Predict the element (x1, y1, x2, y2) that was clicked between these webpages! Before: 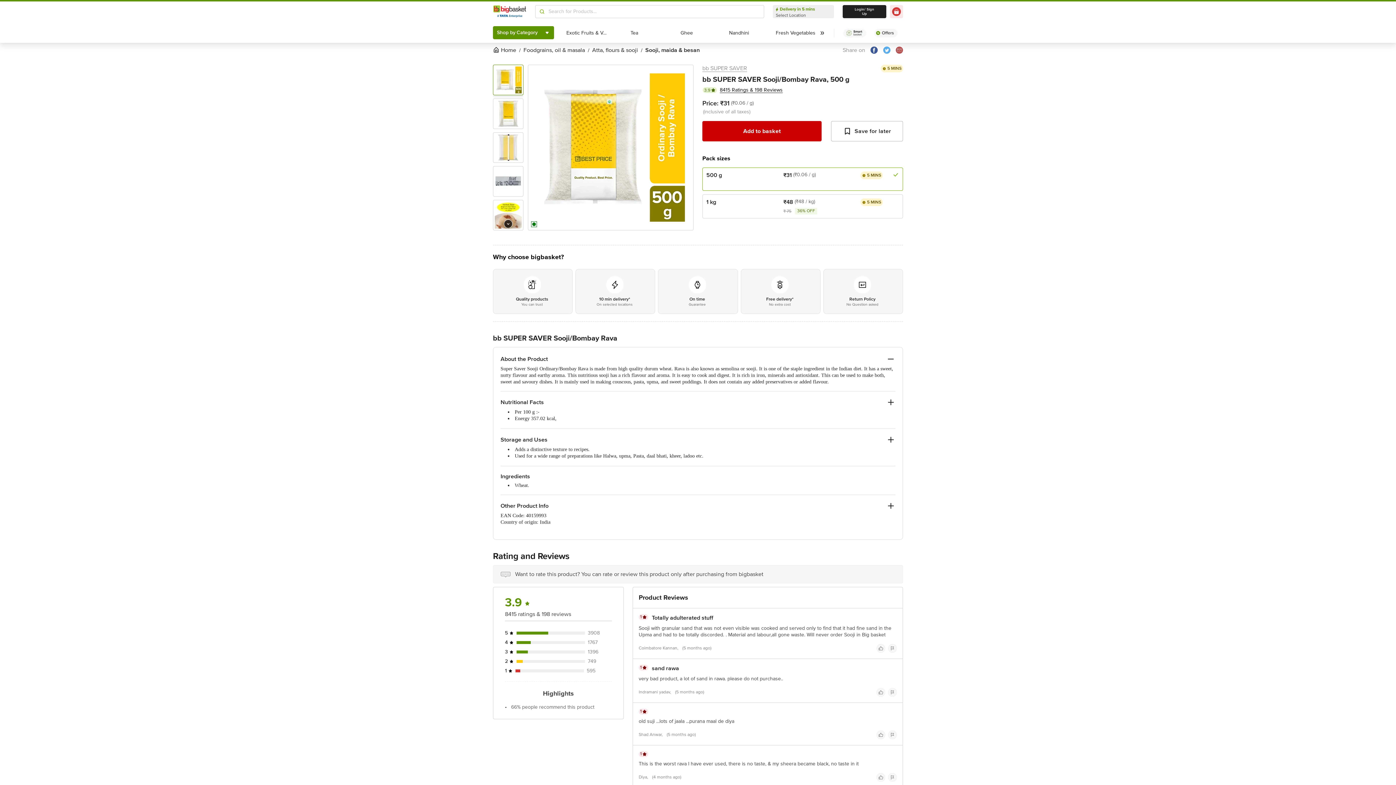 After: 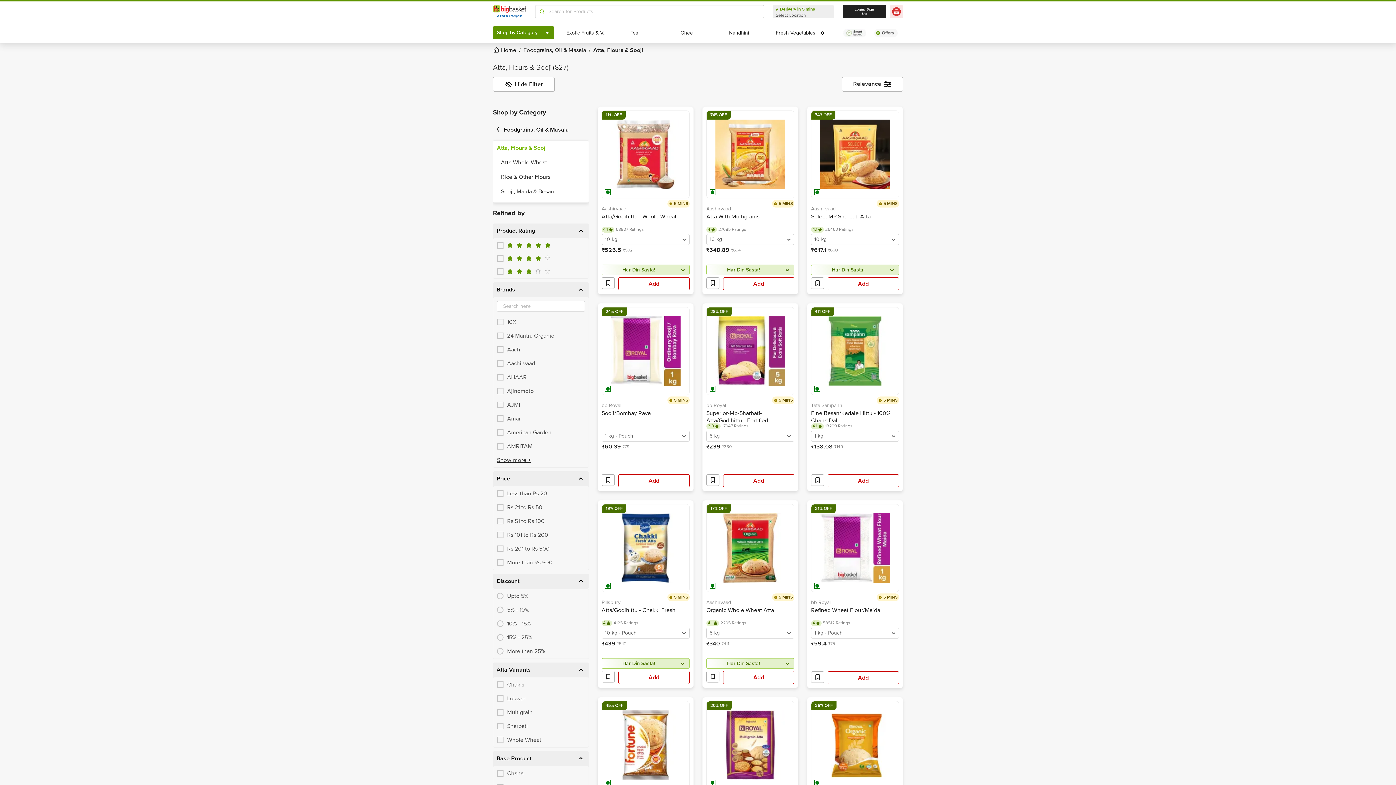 Action: bbox: (592, 46, 638, 53) label: Atta, flours & sooji